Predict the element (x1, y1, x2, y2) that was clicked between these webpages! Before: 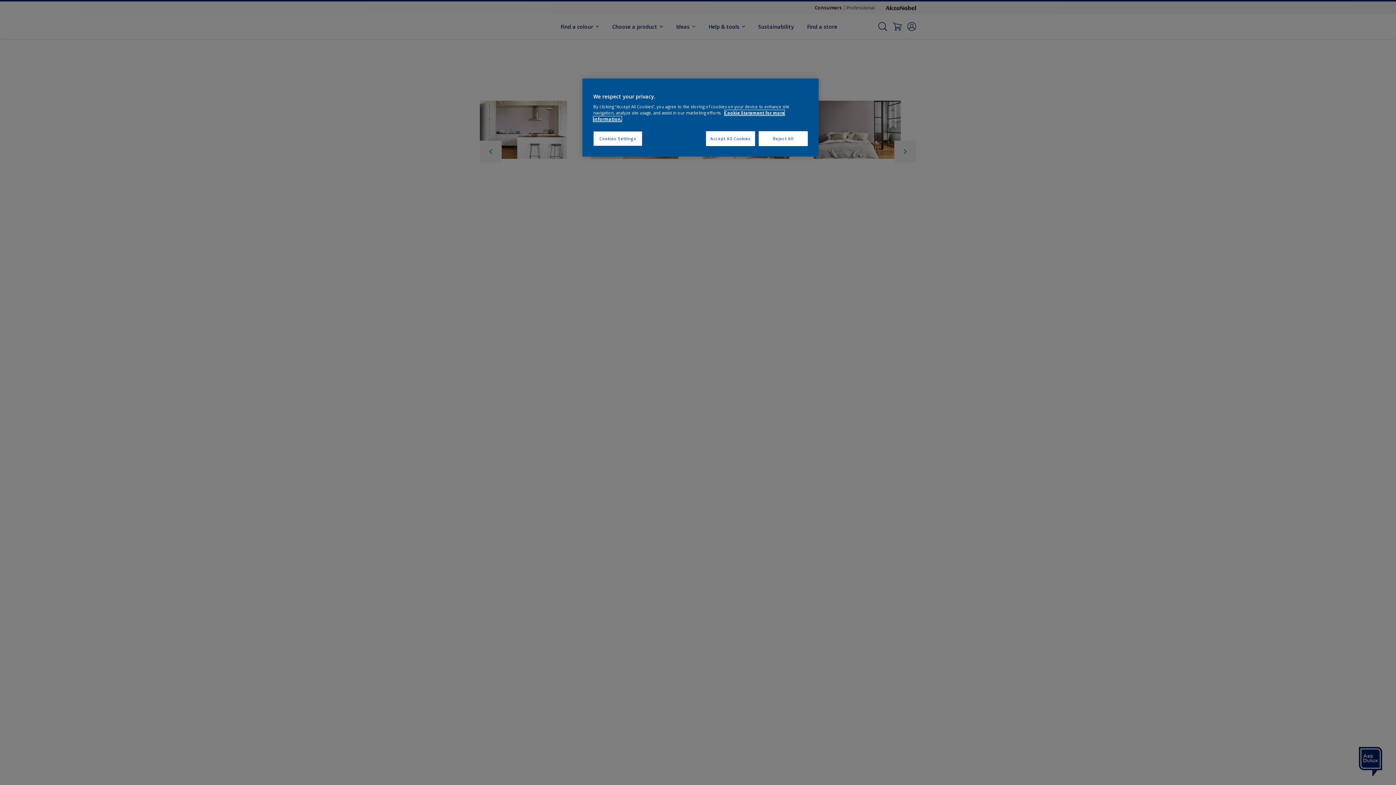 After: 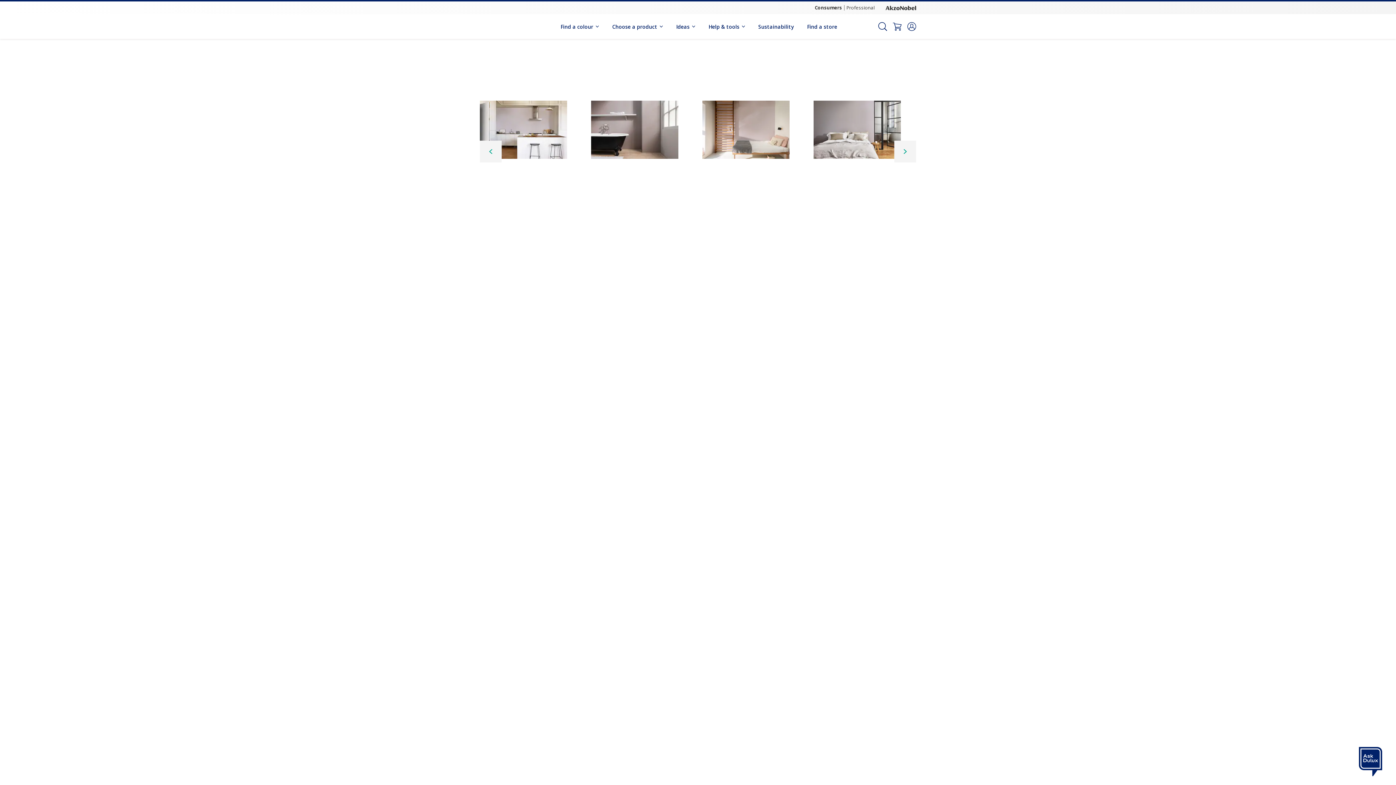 Action: bbox: (706, 131, 755, 146) label: Accept All Cookies